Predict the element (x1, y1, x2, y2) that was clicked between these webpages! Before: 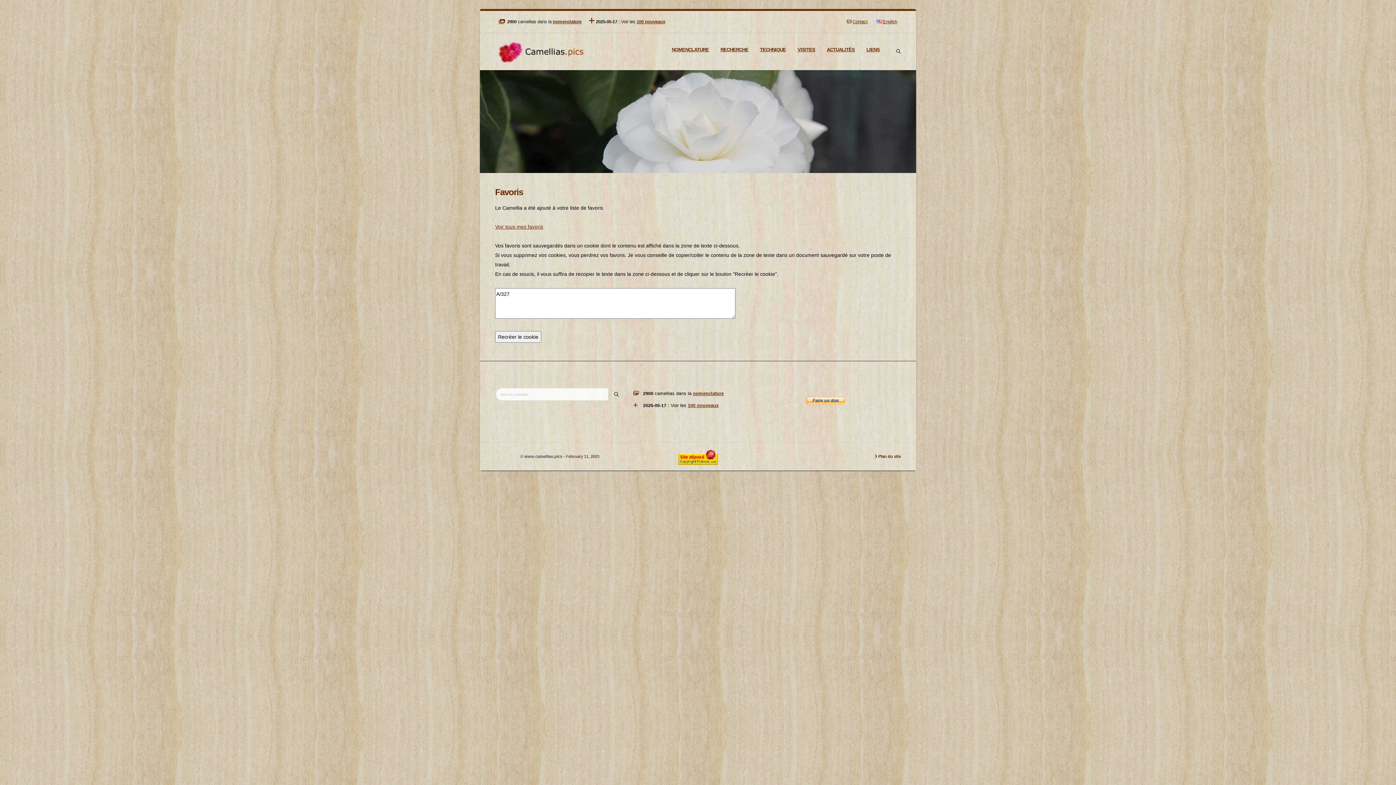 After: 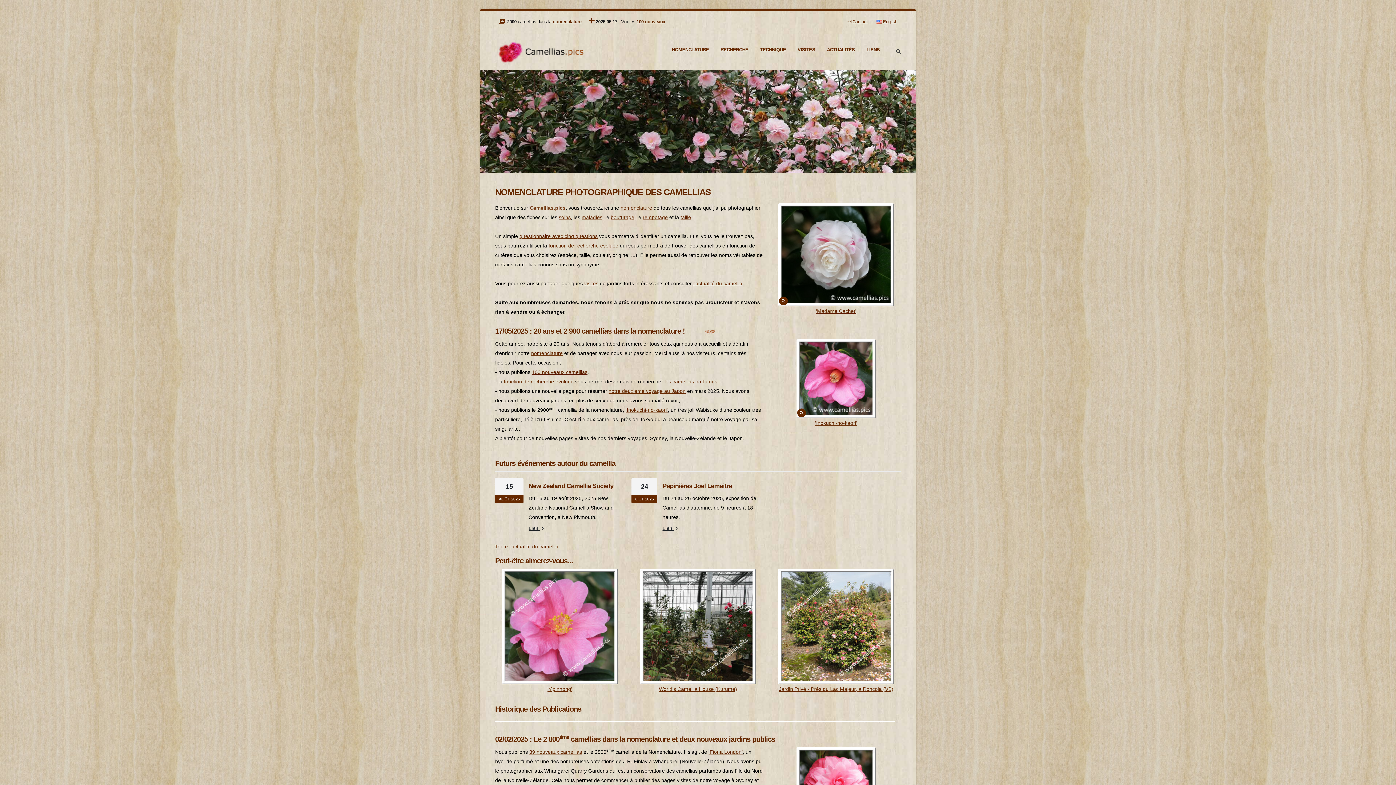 Action: bbox: (495, 40, 586, 62)